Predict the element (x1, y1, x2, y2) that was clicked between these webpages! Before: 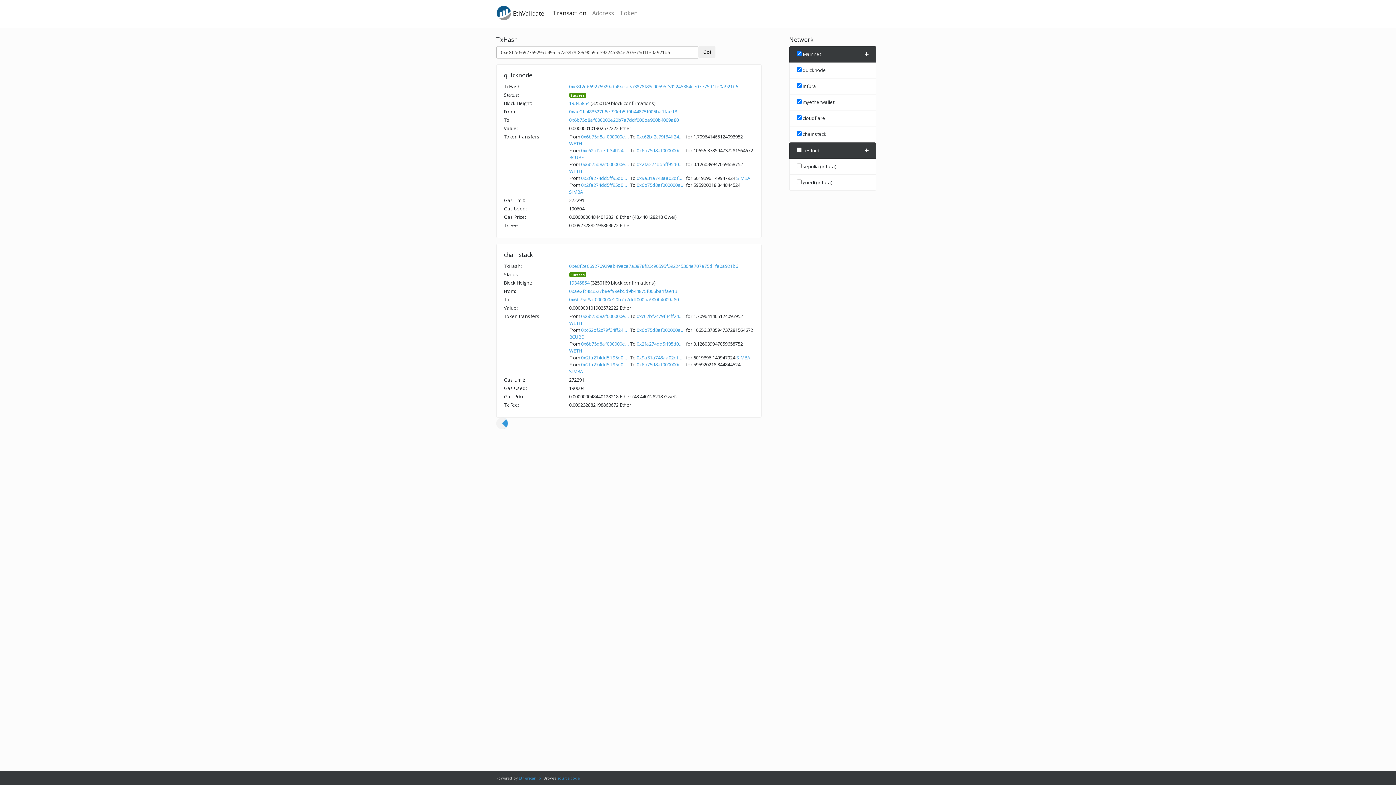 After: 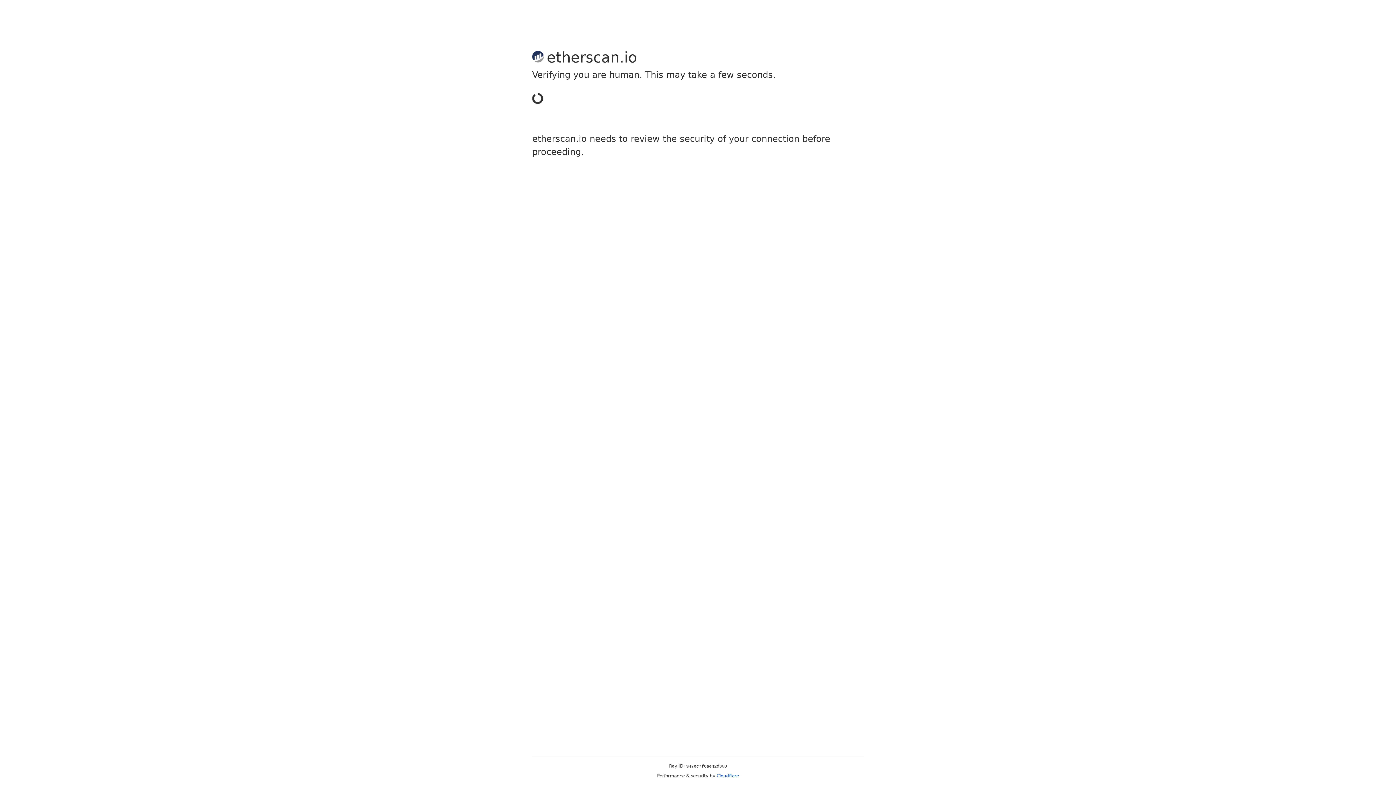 Action: bbox: (636, 312, 684, 319) label: 0xc62bf2c79f34ff24e2f97982af4f064161ed8949